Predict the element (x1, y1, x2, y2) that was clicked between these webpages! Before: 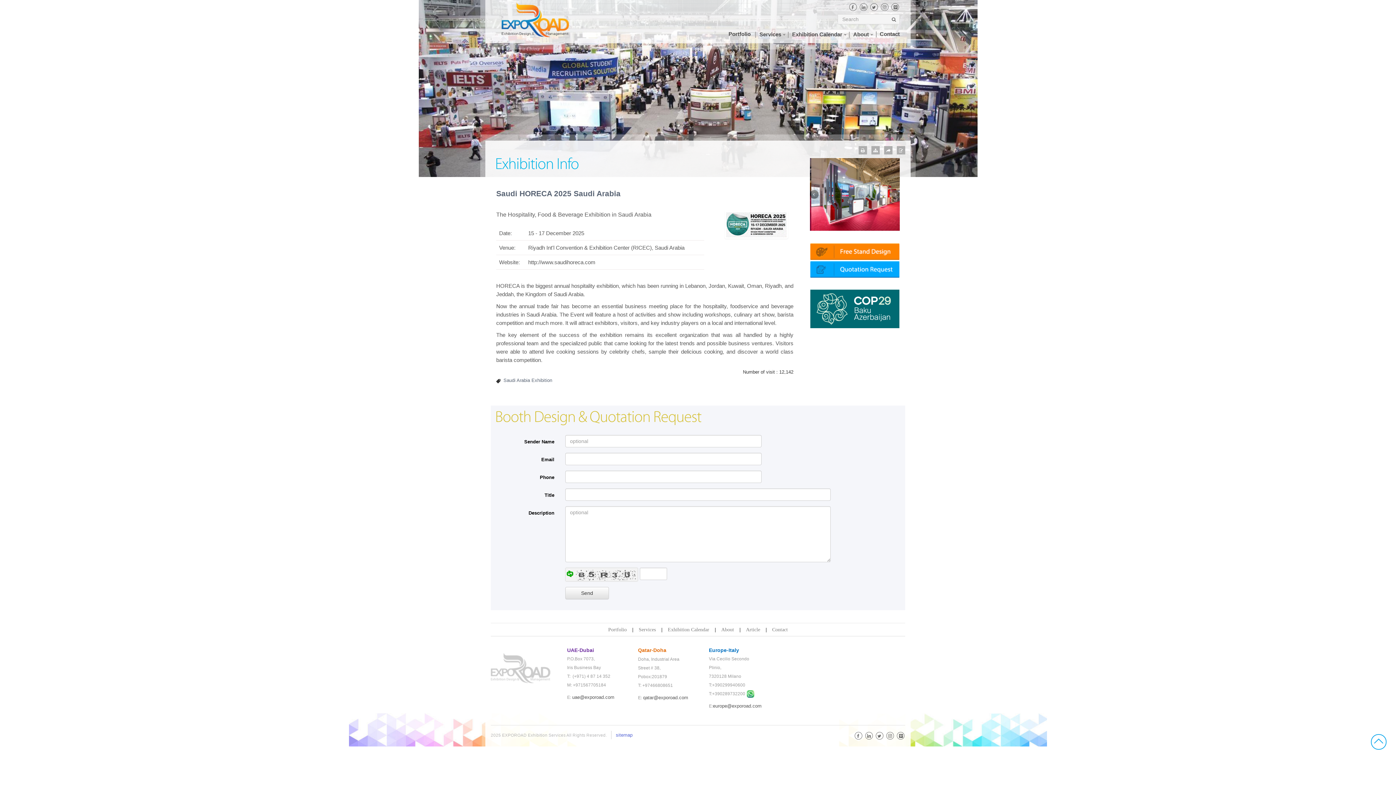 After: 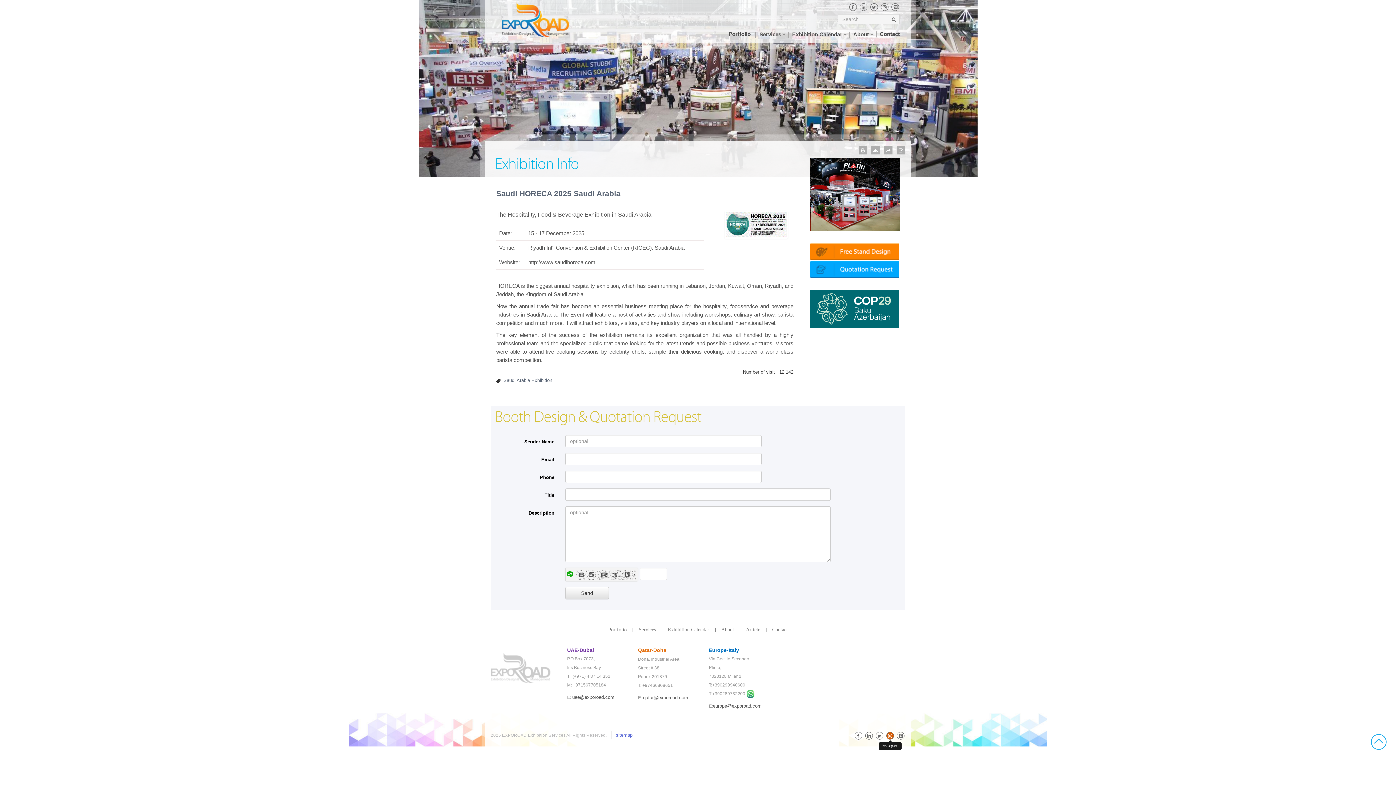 Action: bbox: (886, 732, 894, 739)